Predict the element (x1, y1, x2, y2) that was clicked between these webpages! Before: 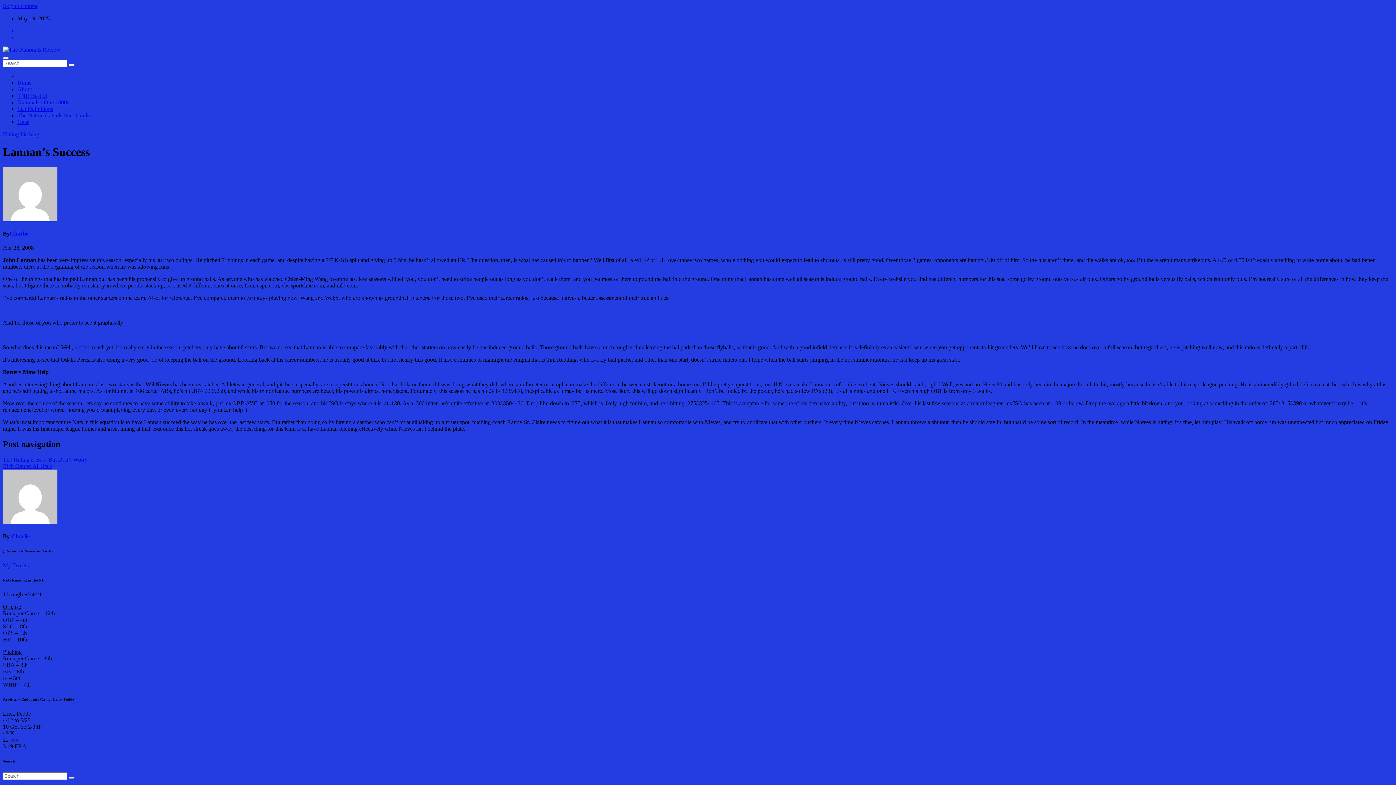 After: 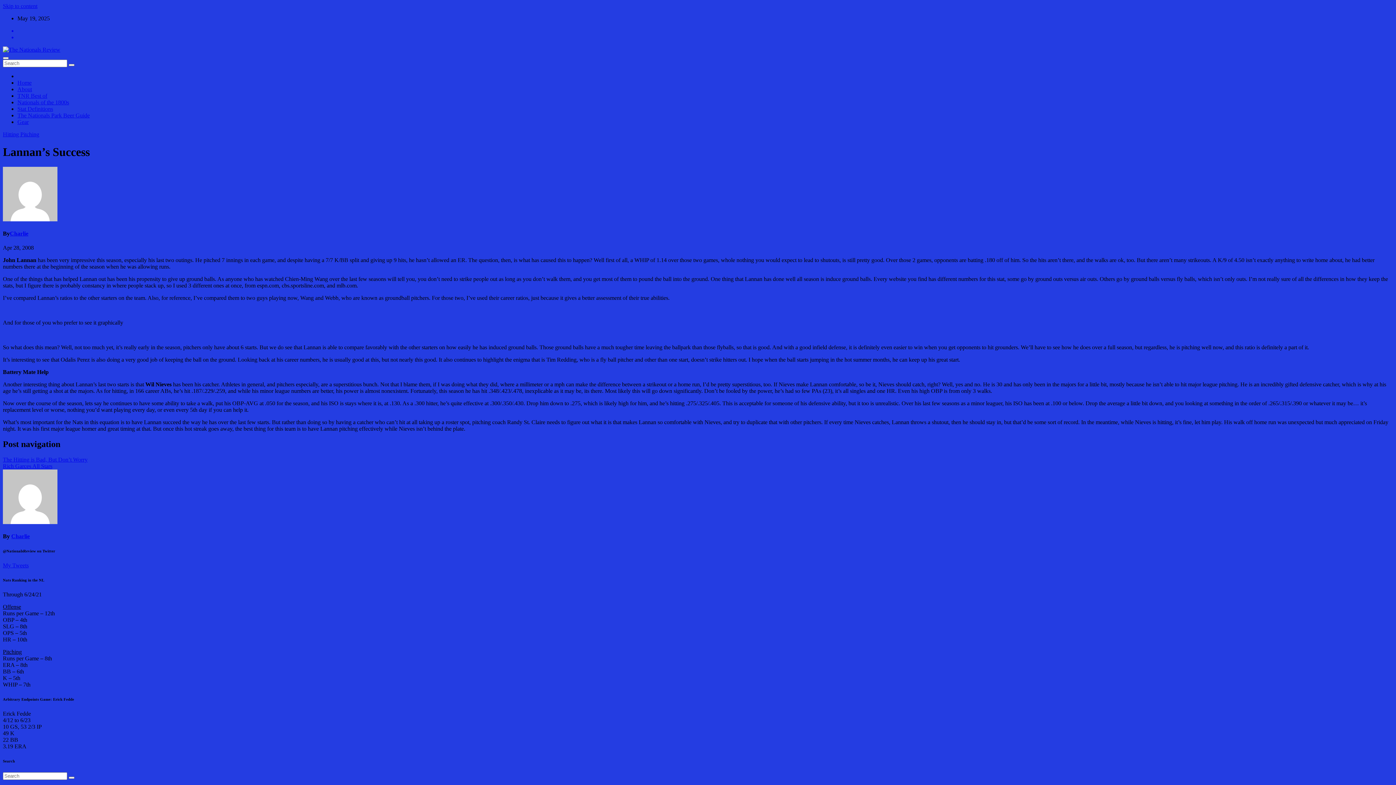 Action: bbox: (17, 34, 1393, 40)